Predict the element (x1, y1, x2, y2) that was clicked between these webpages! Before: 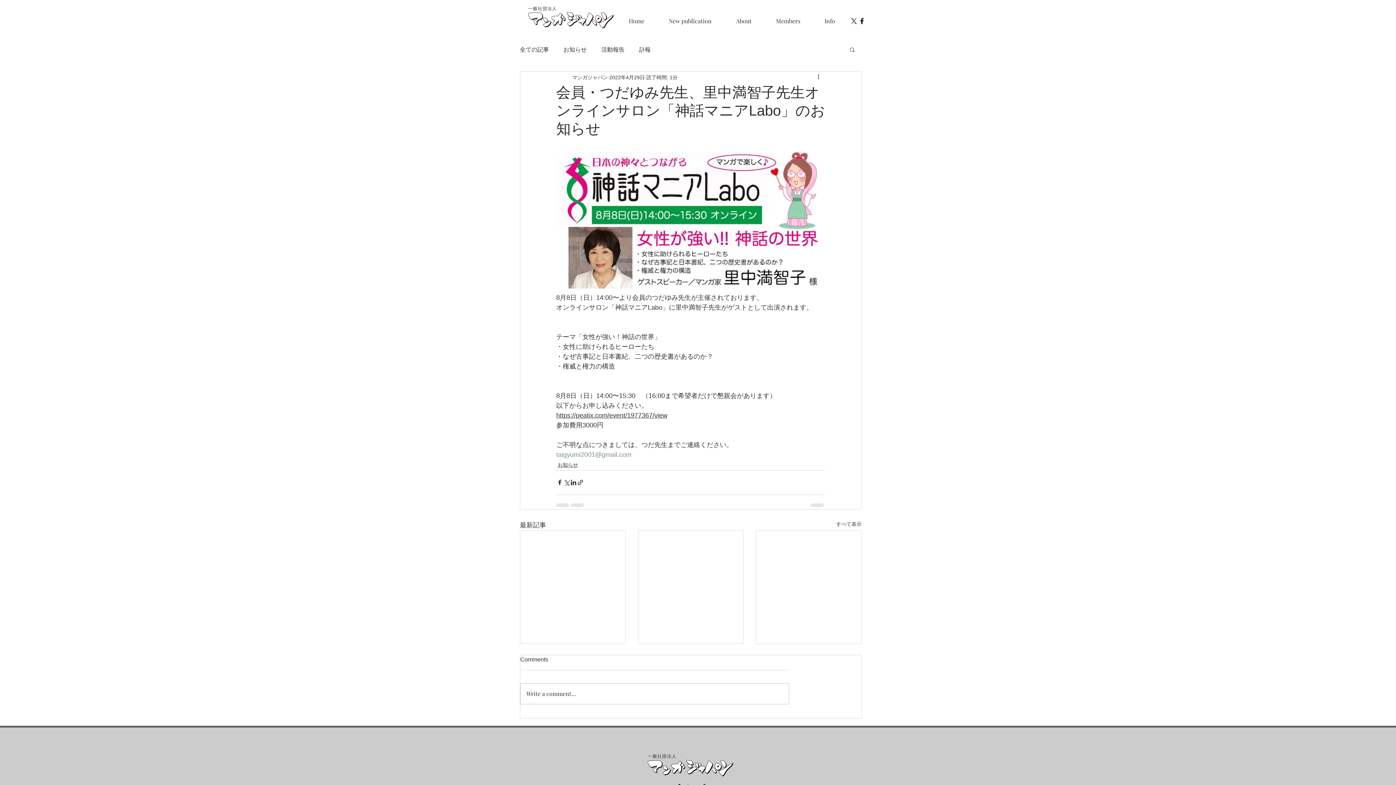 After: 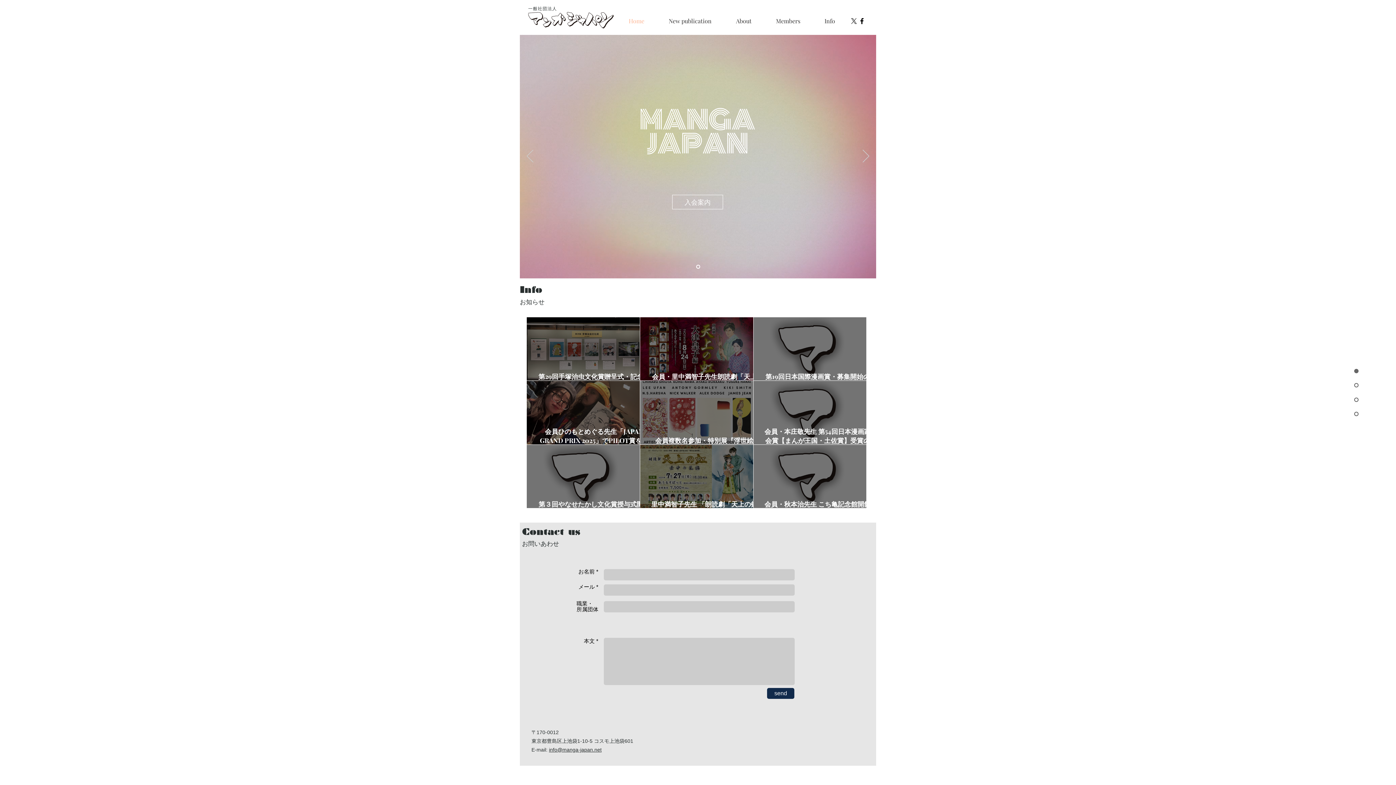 Action: label: Home bbox: (616, 12, 656, 30)